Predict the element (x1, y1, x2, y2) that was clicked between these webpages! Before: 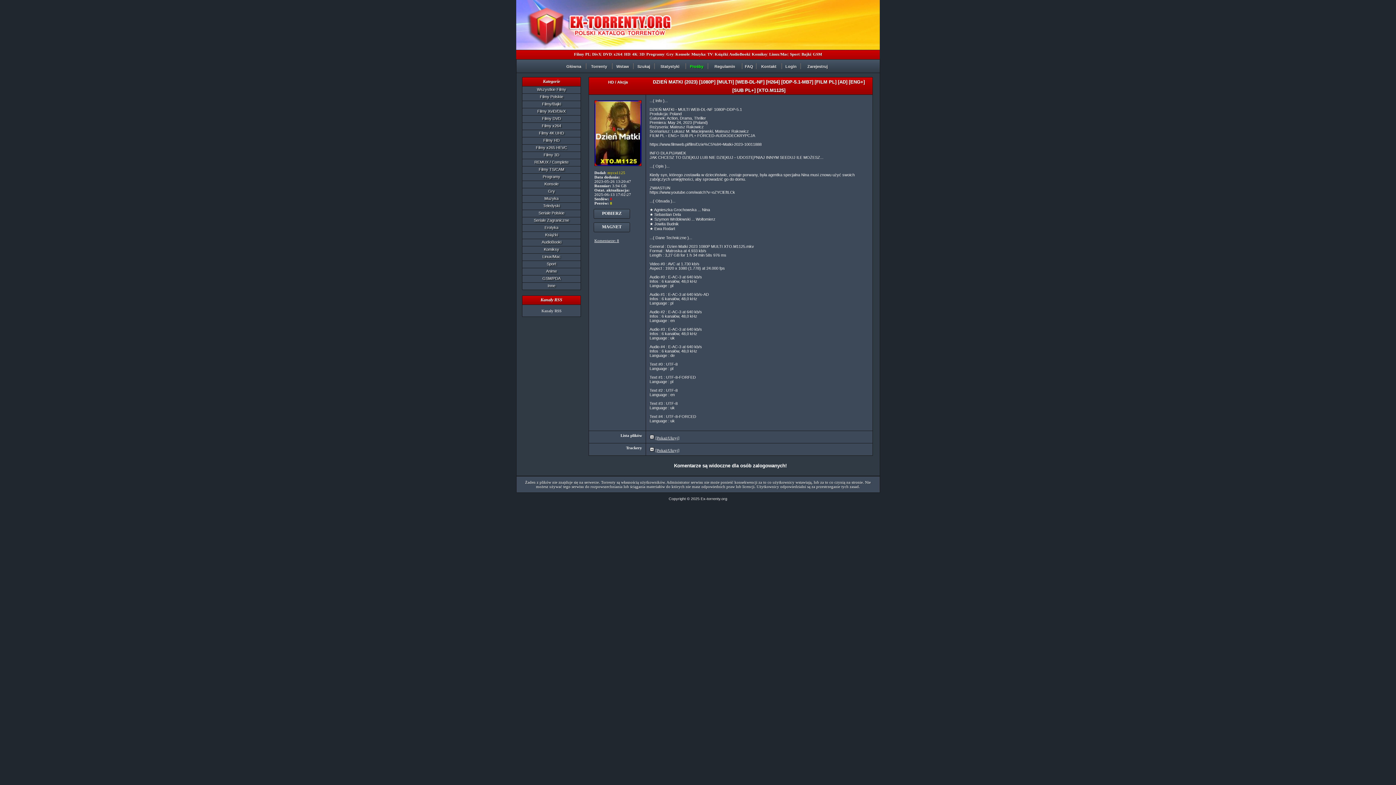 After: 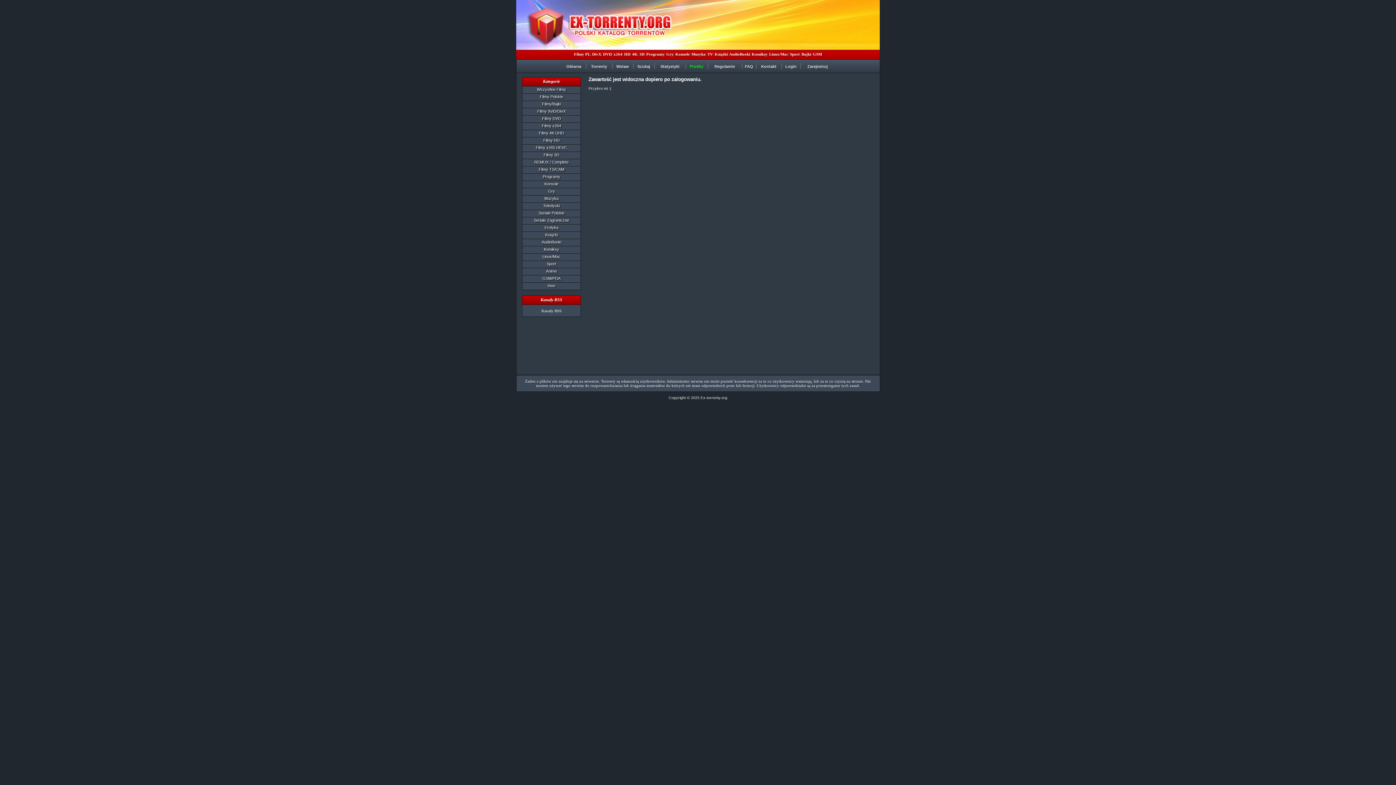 Action: bbox: (522, 224, 580, 231) label: Erotyka